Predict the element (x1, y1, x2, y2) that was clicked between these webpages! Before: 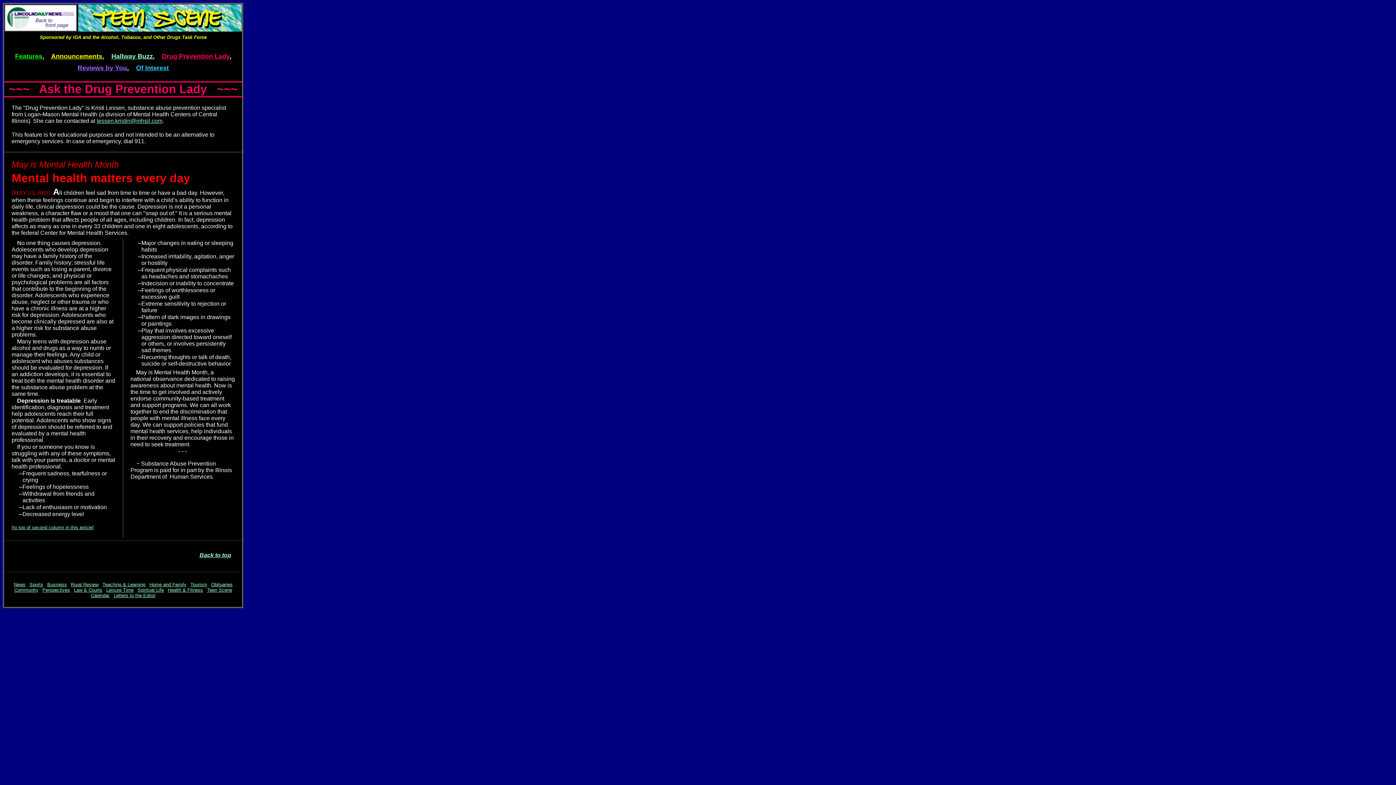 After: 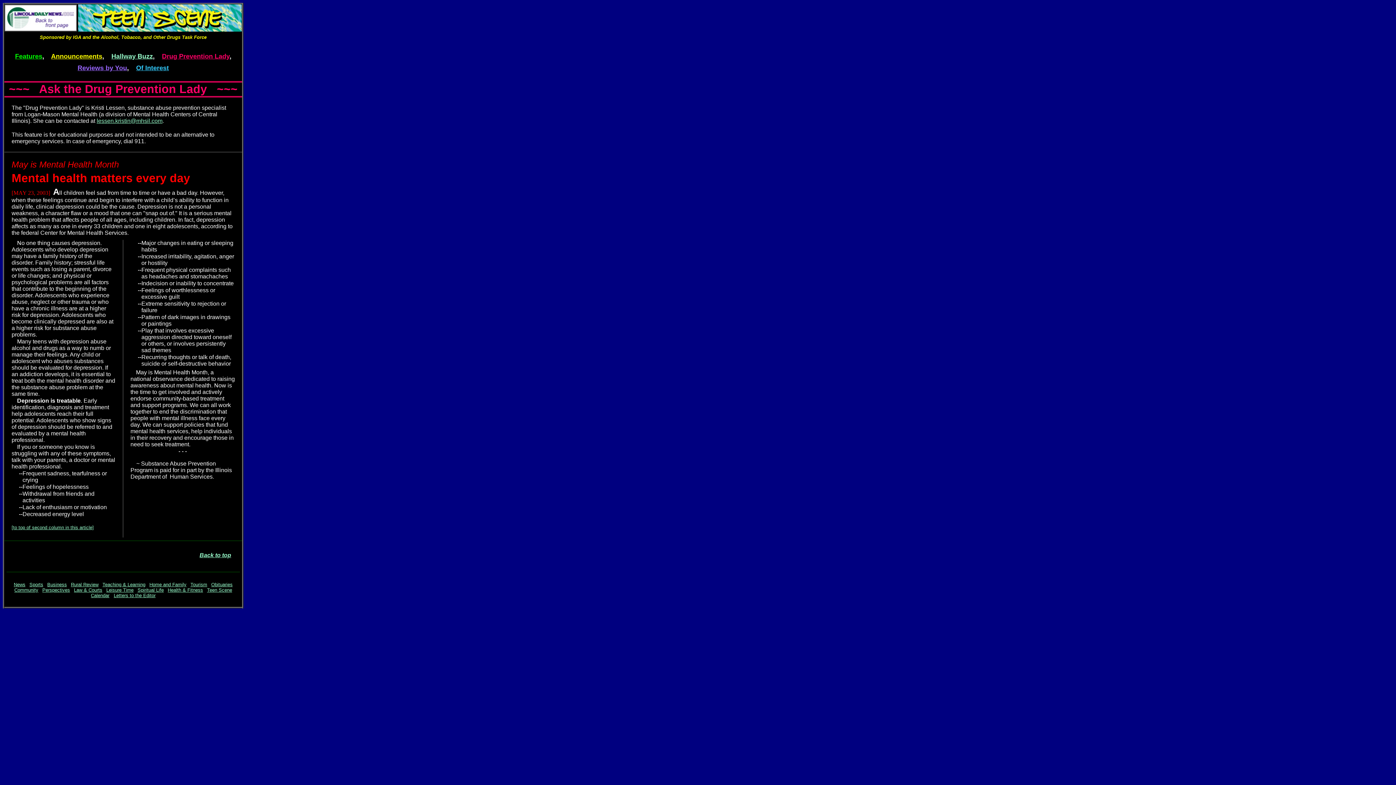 Action: bbox: (96, 117, 162, 124) label: lessen.kristin@mhsil.com